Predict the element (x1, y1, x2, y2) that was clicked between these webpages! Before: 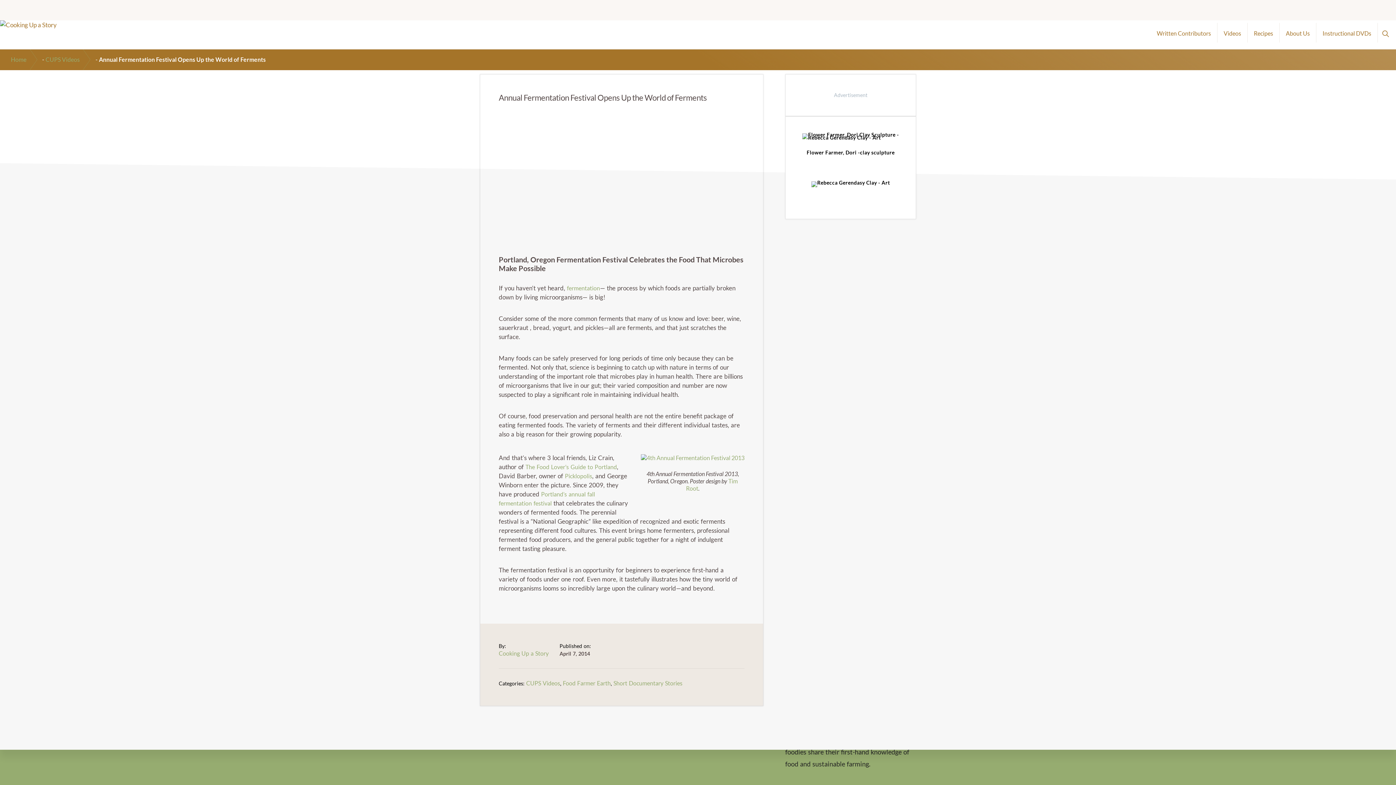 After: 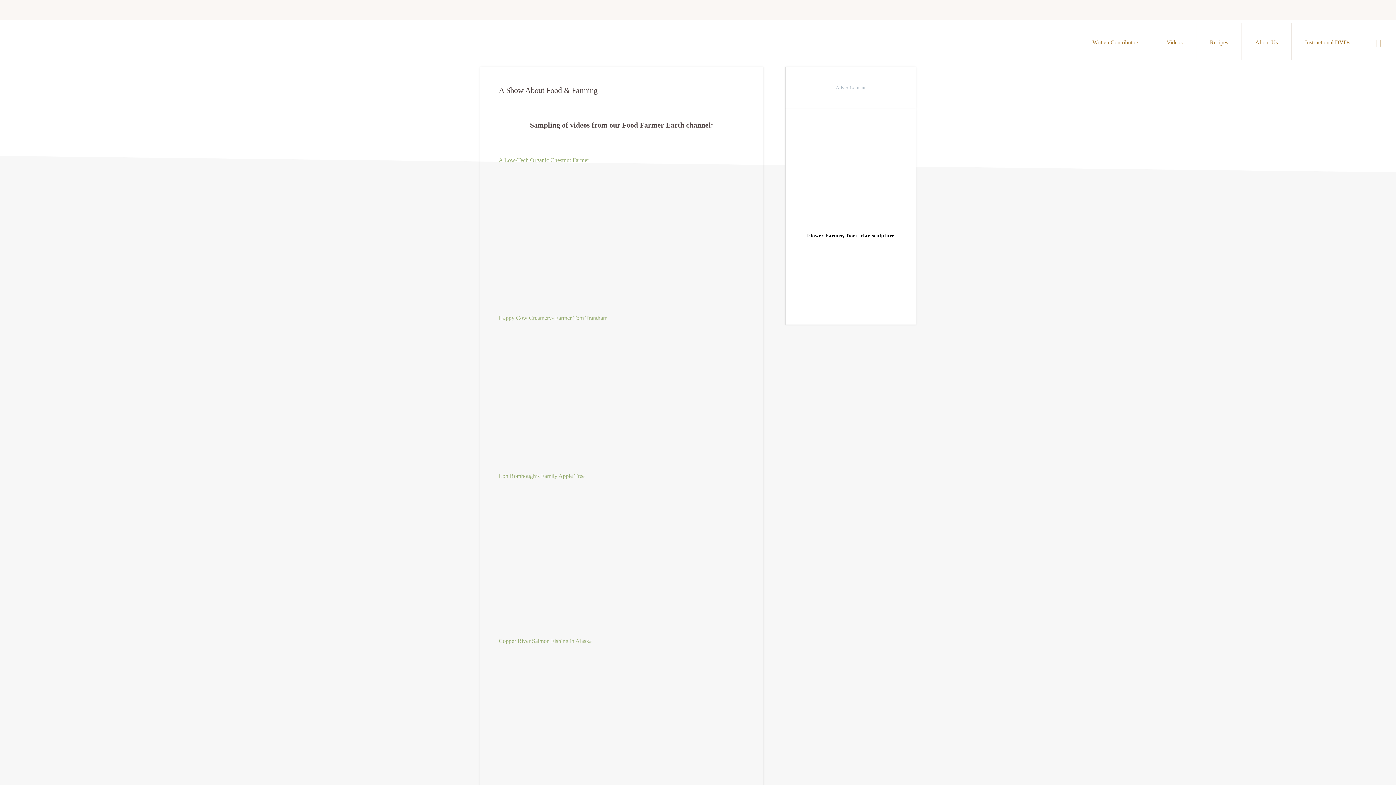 Action: bbox: (0, 20, 56, 29)